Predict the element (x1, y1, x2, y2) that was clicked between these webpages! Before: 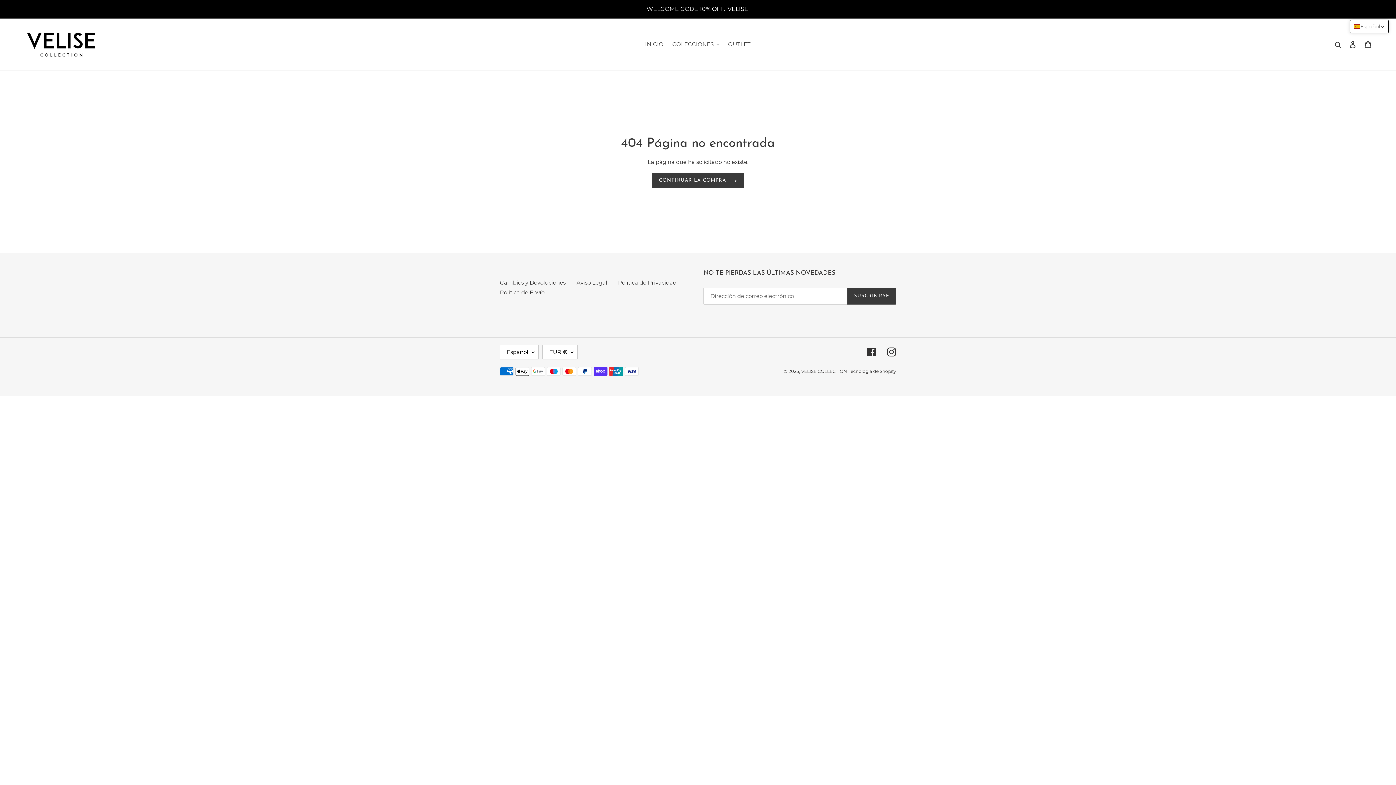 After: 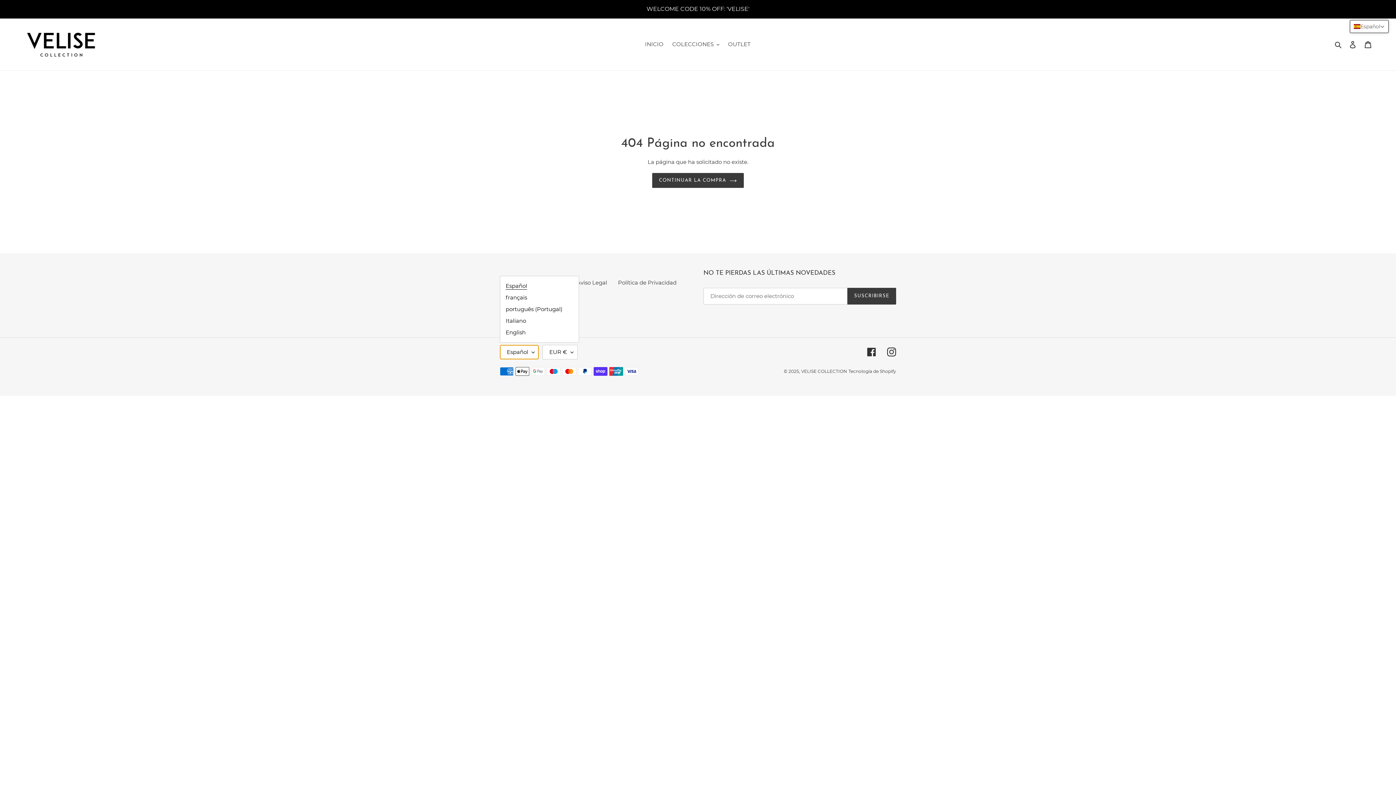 Action: bbox: (500, 345, 538, 359) label: Español